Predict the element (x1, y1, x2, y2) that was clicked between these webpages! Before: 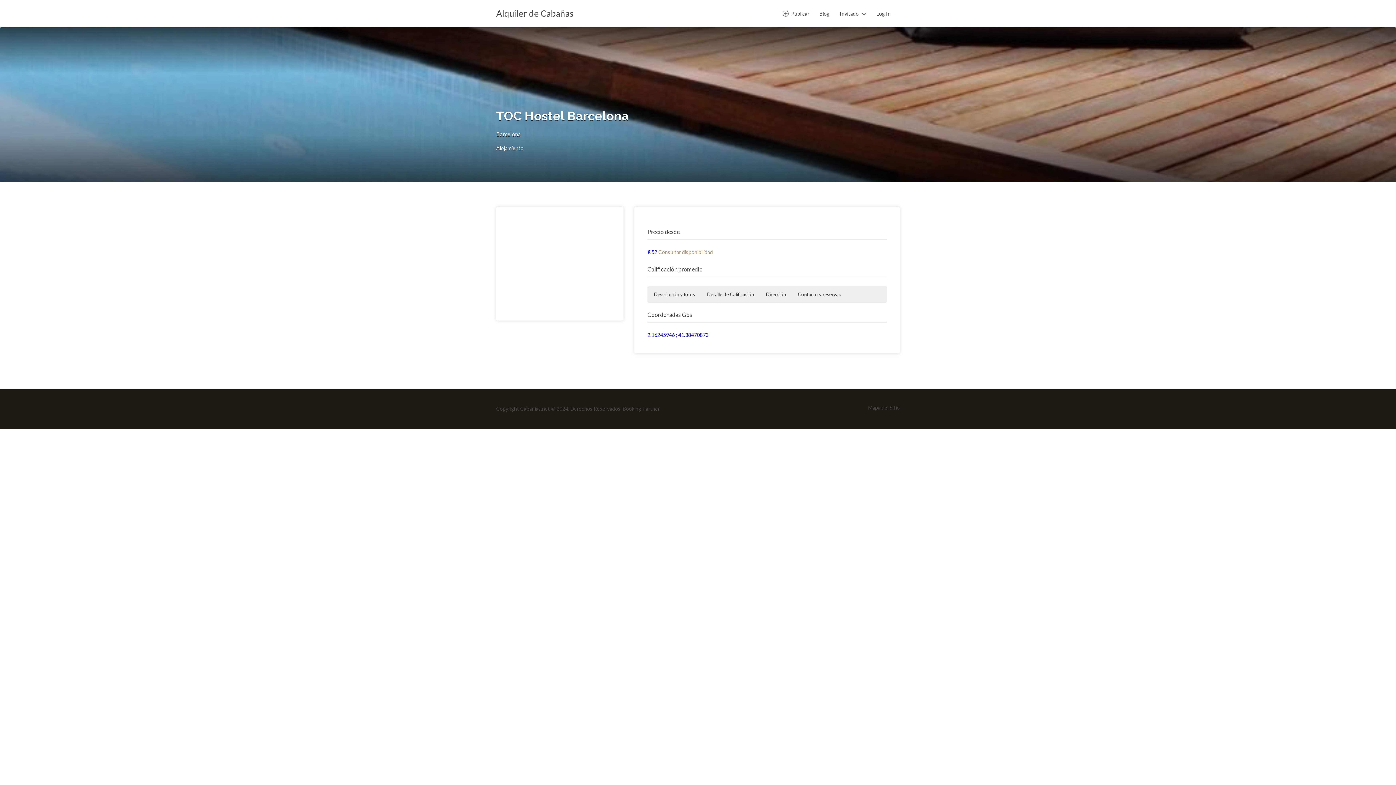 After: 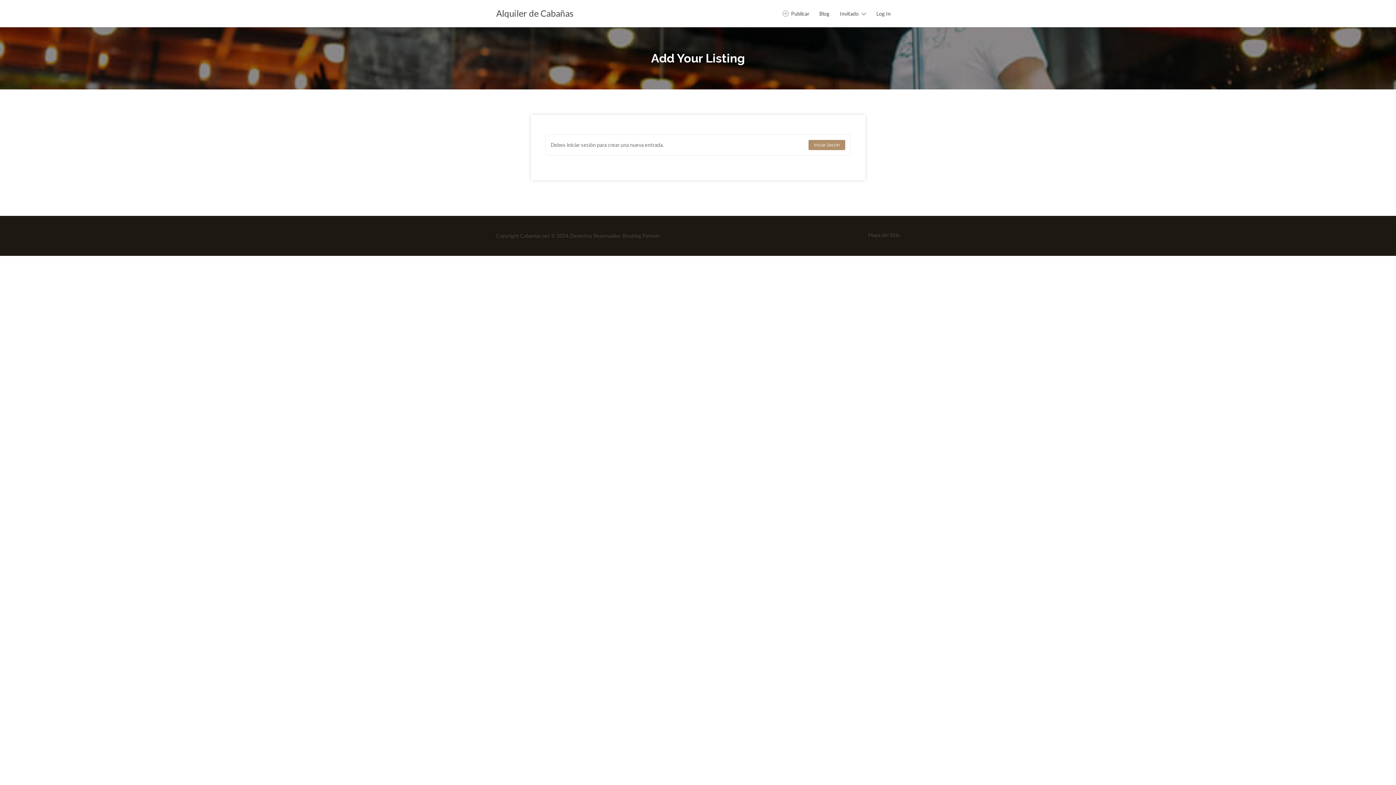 Action: bbox: (783, 4, 809, 23) label: Publicar